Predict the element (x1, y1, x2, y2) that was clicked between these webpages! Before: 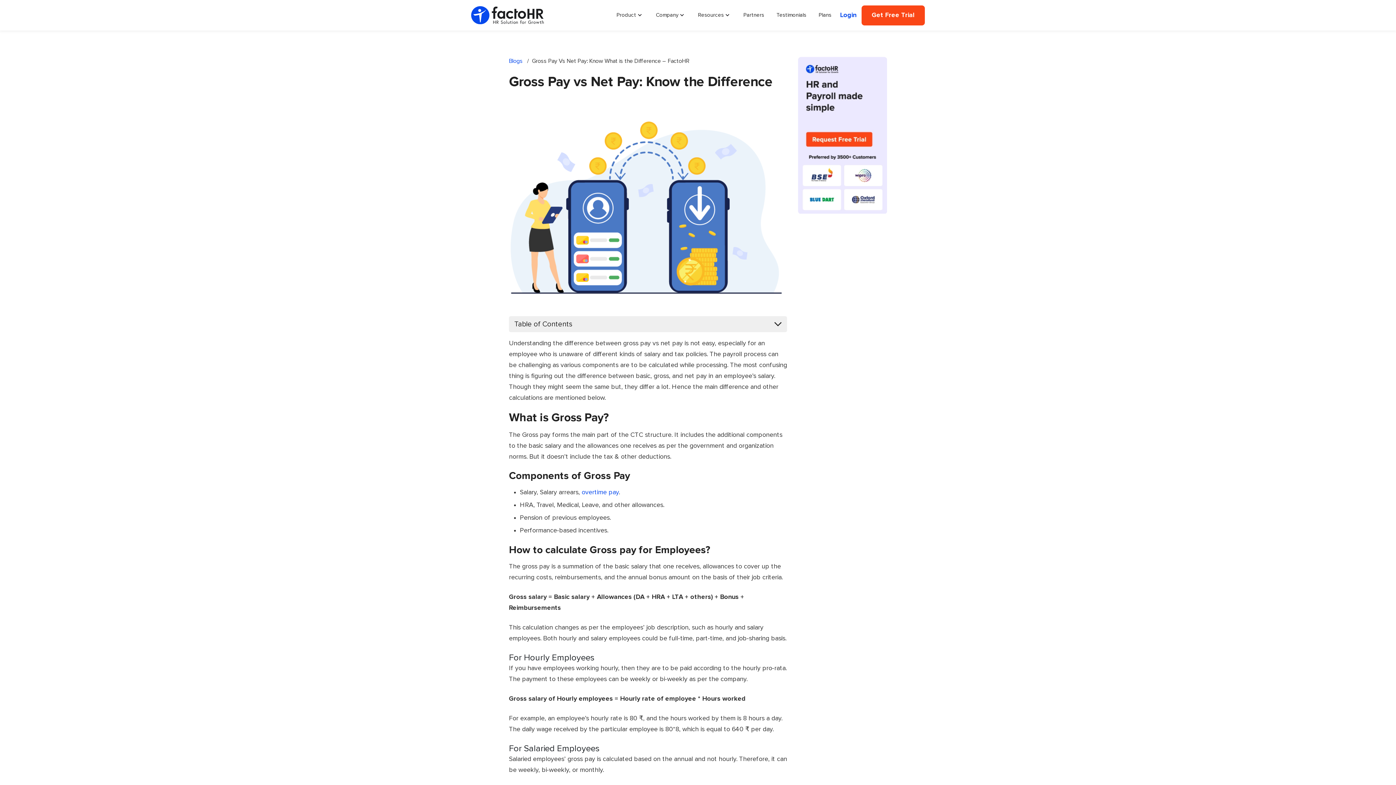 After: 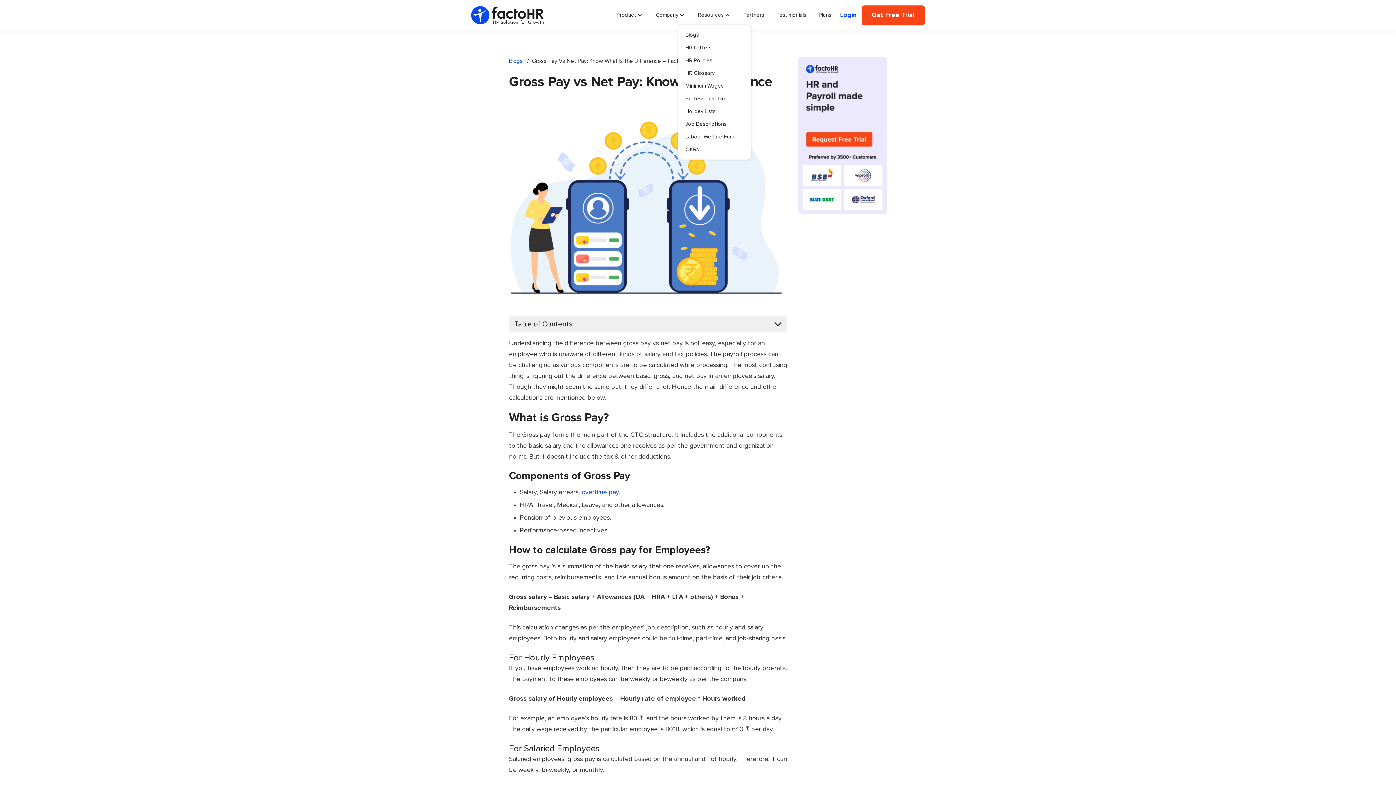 Action: label: Resources bbox: (698, 5, 731, 25)